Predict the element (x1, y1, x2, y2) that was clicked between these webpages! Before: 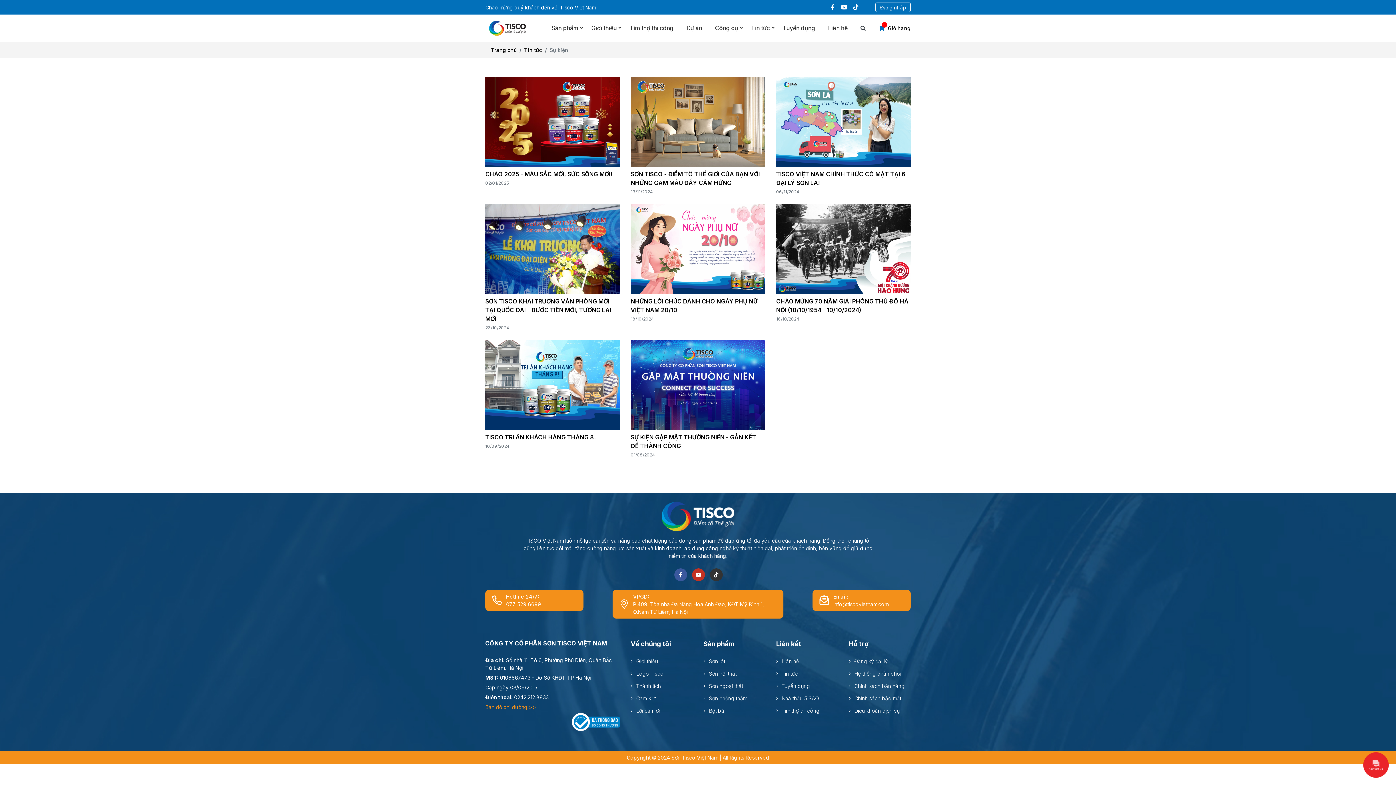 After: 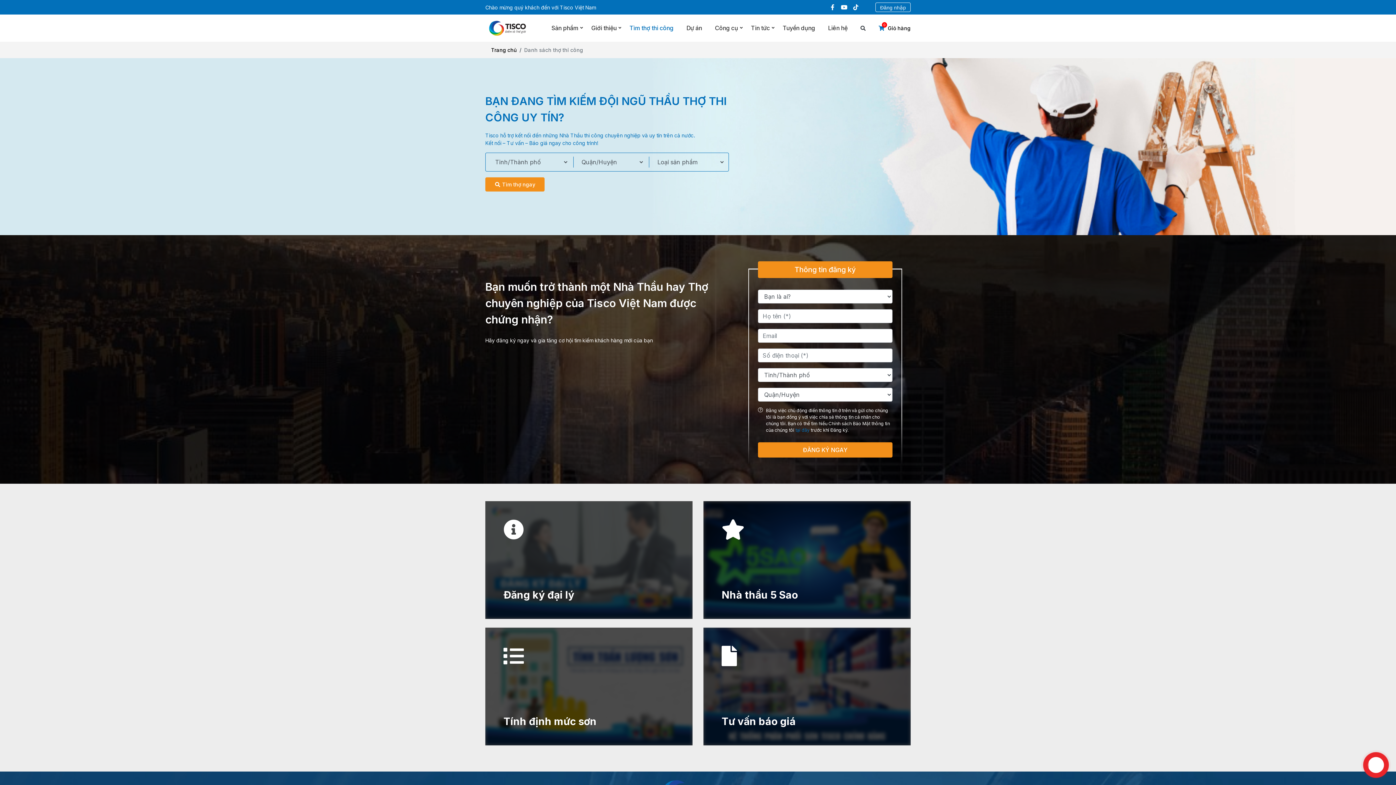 Action: label: Tìm thợ thi công bbox: (629, 17, 673, 38)